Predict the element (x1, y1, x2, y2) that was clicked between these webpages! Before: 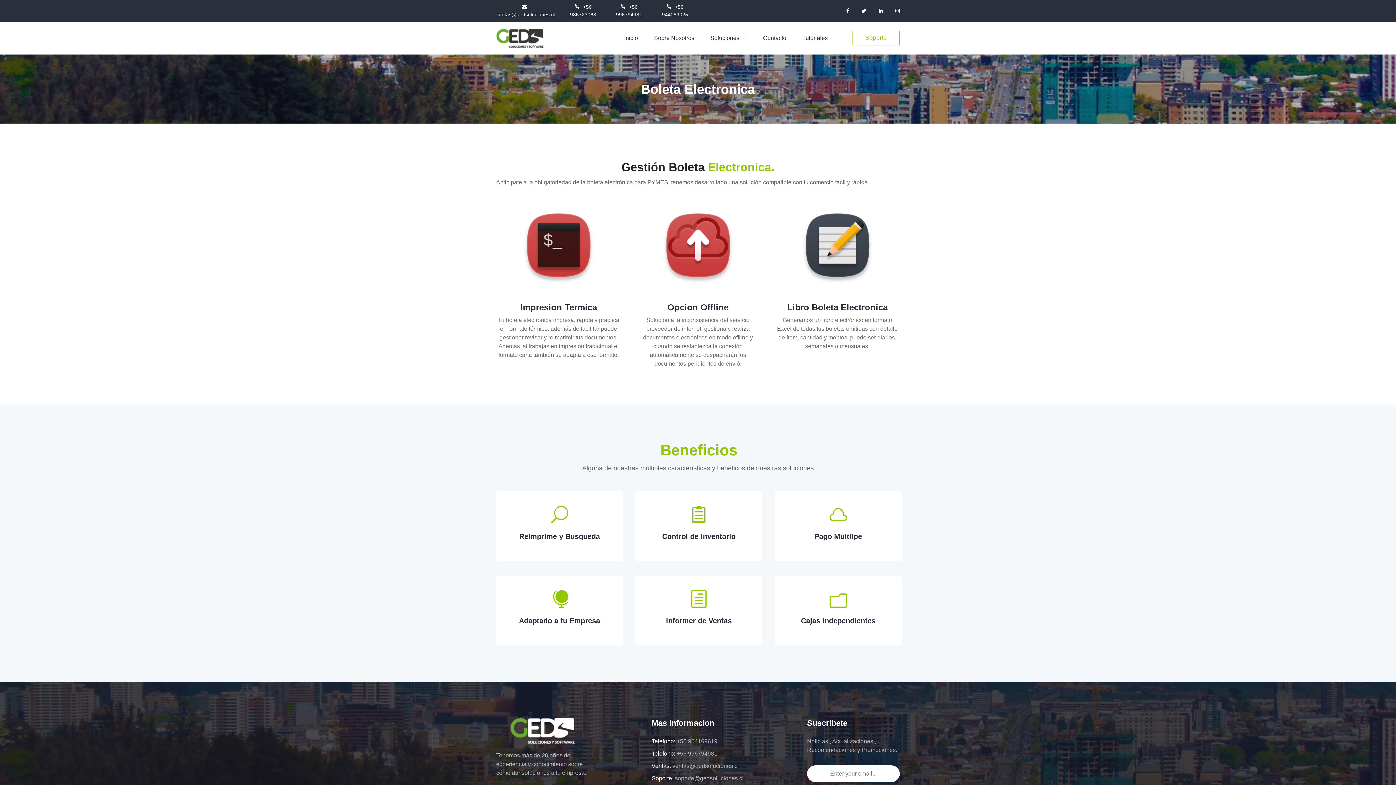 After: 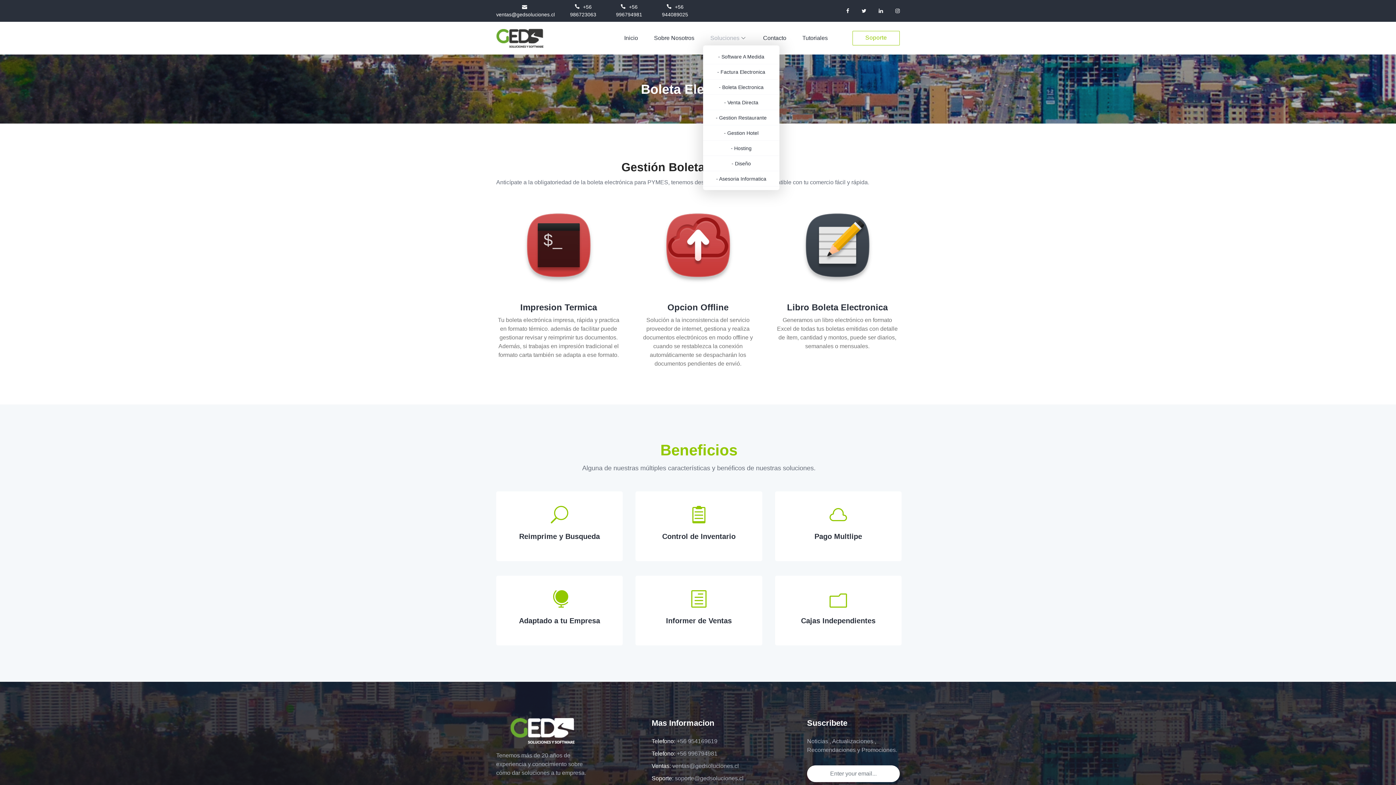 Action: bbox: (703, 30, 753, 45) label: Soluciones